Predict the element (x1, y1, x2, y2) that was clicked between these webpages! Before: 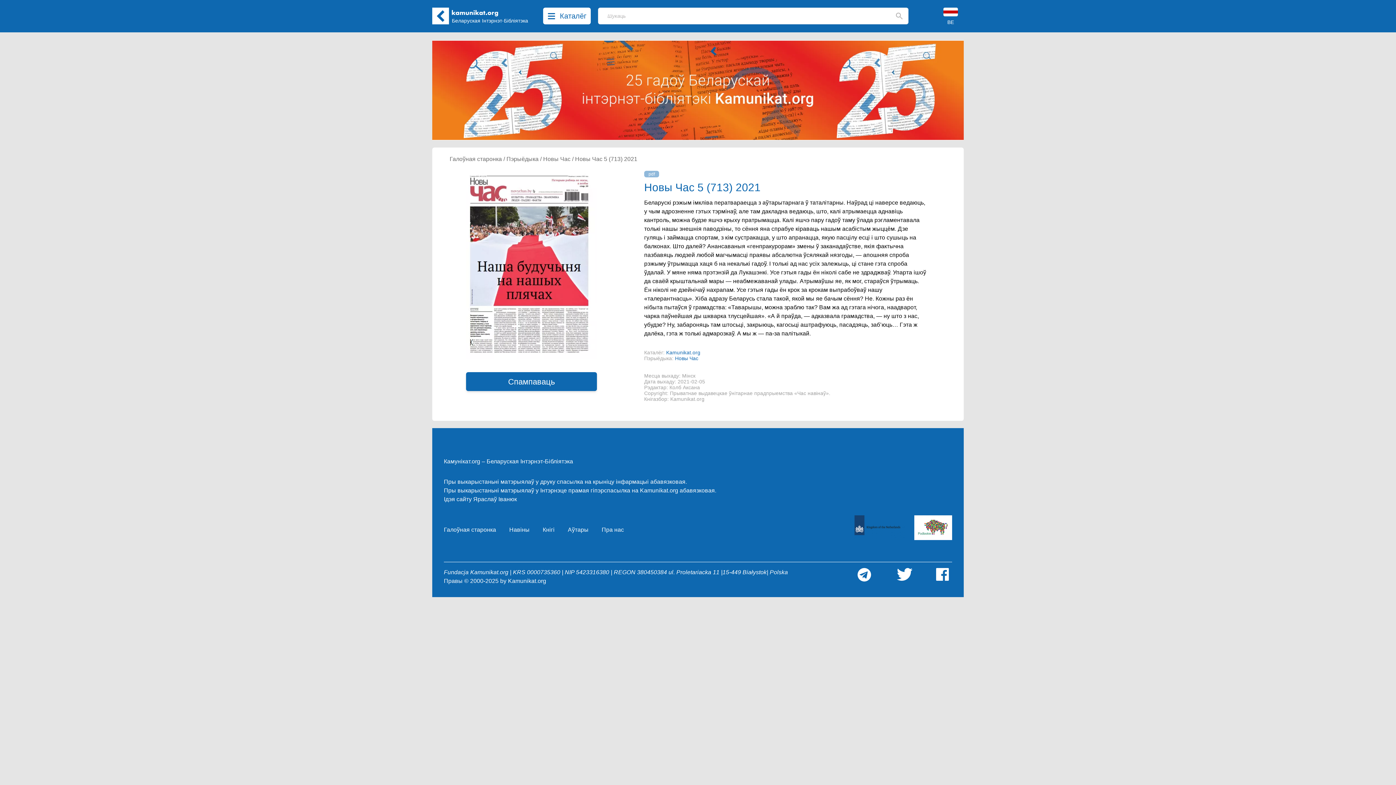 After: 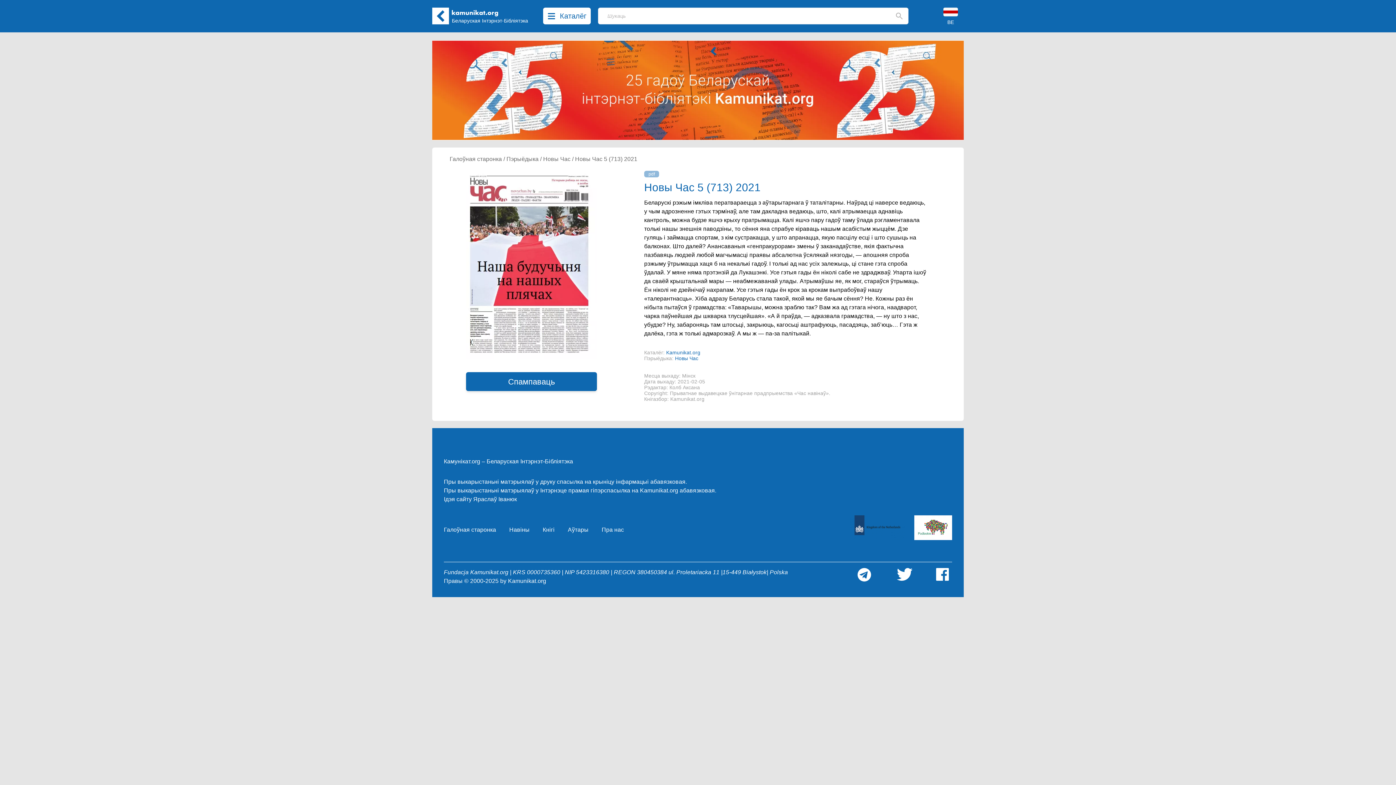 Action: bbox: (575, 156, 637, 162) label: Новы Час 5 (713) 2021